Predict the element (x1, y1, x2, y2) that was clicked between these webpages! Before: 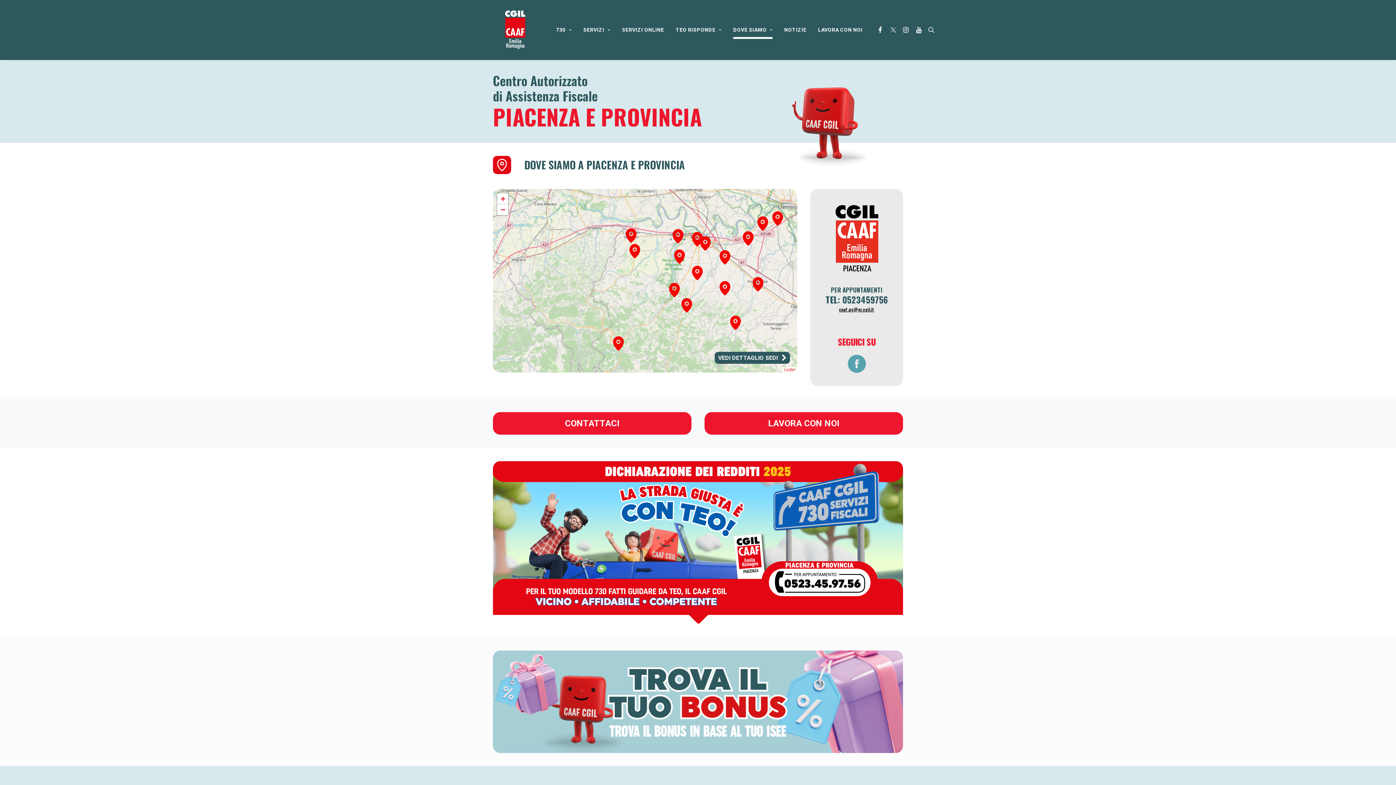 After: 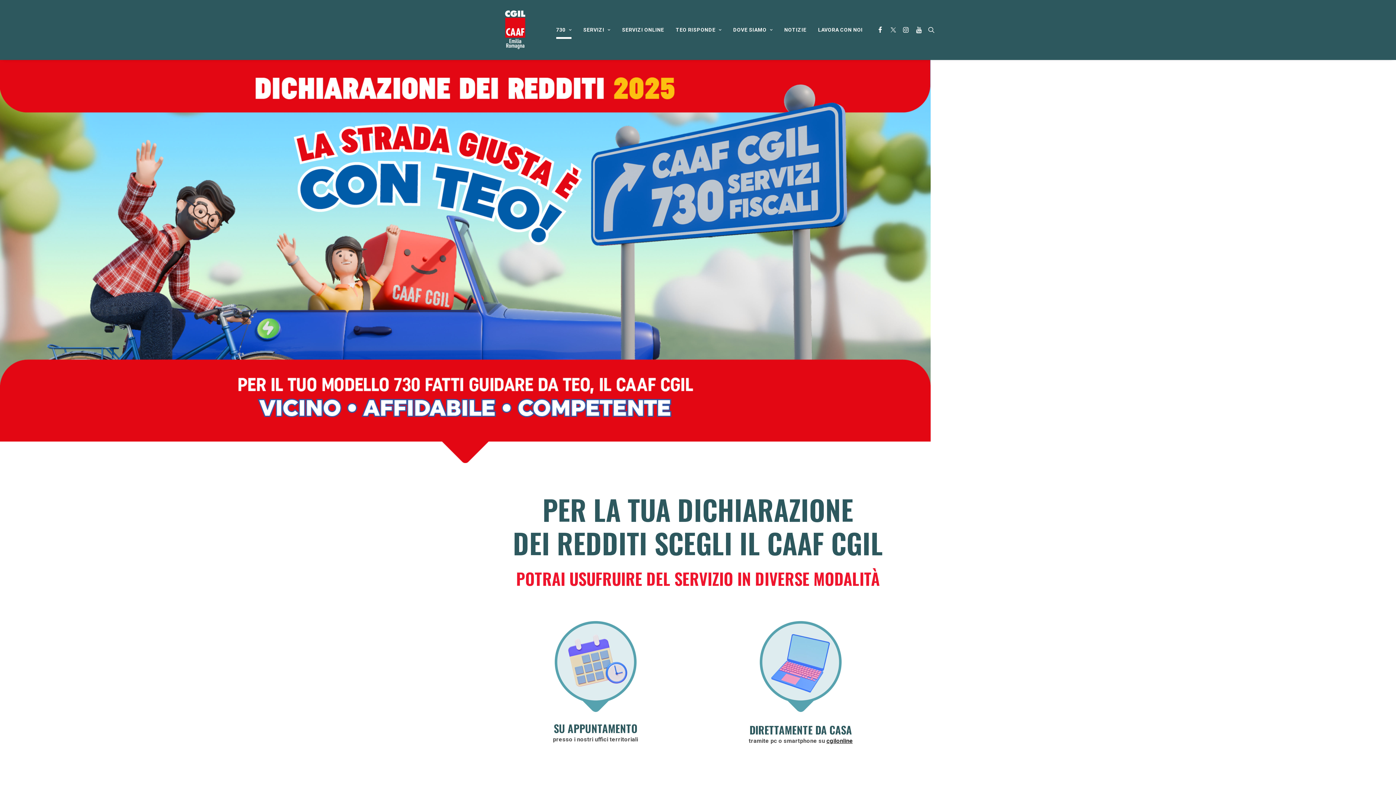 Action: bbox: (480, 461, 903, 624)